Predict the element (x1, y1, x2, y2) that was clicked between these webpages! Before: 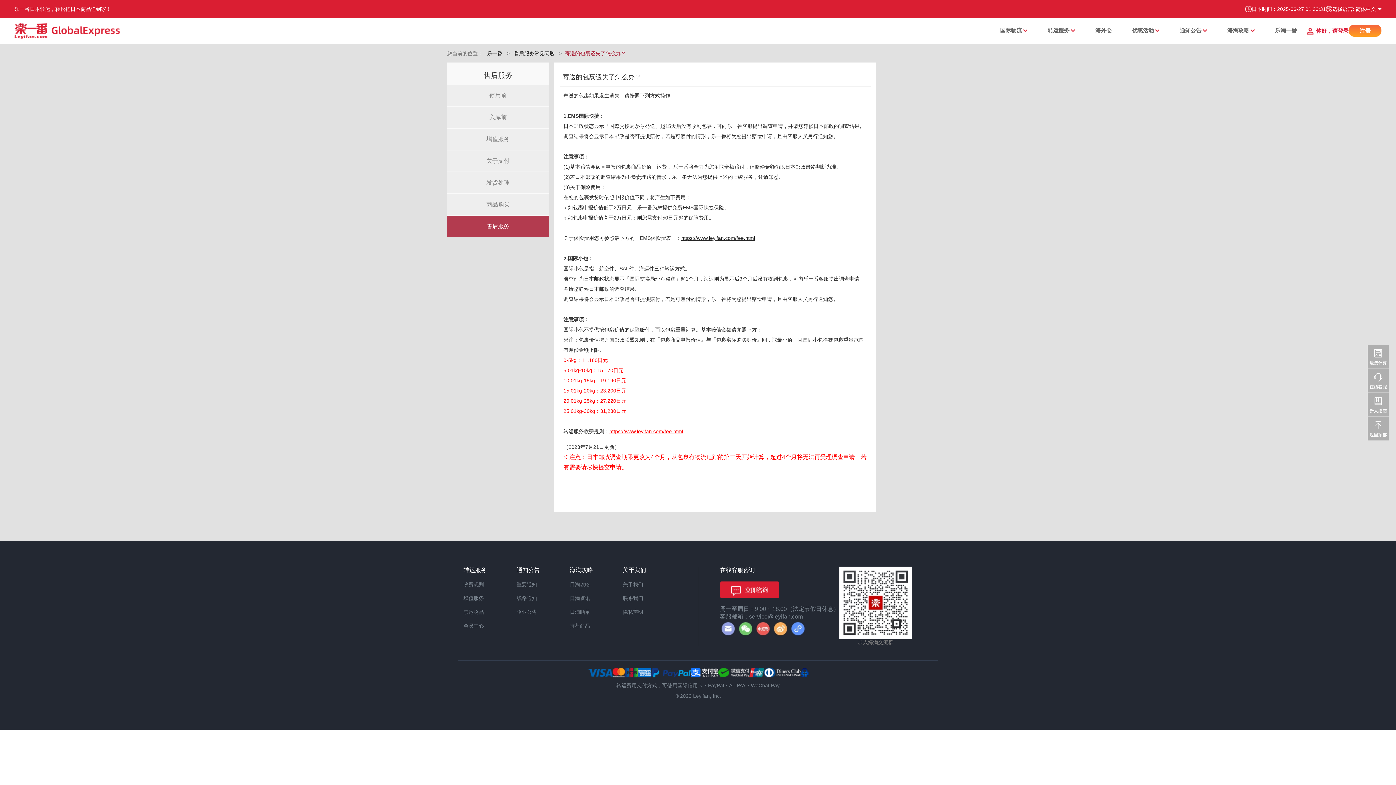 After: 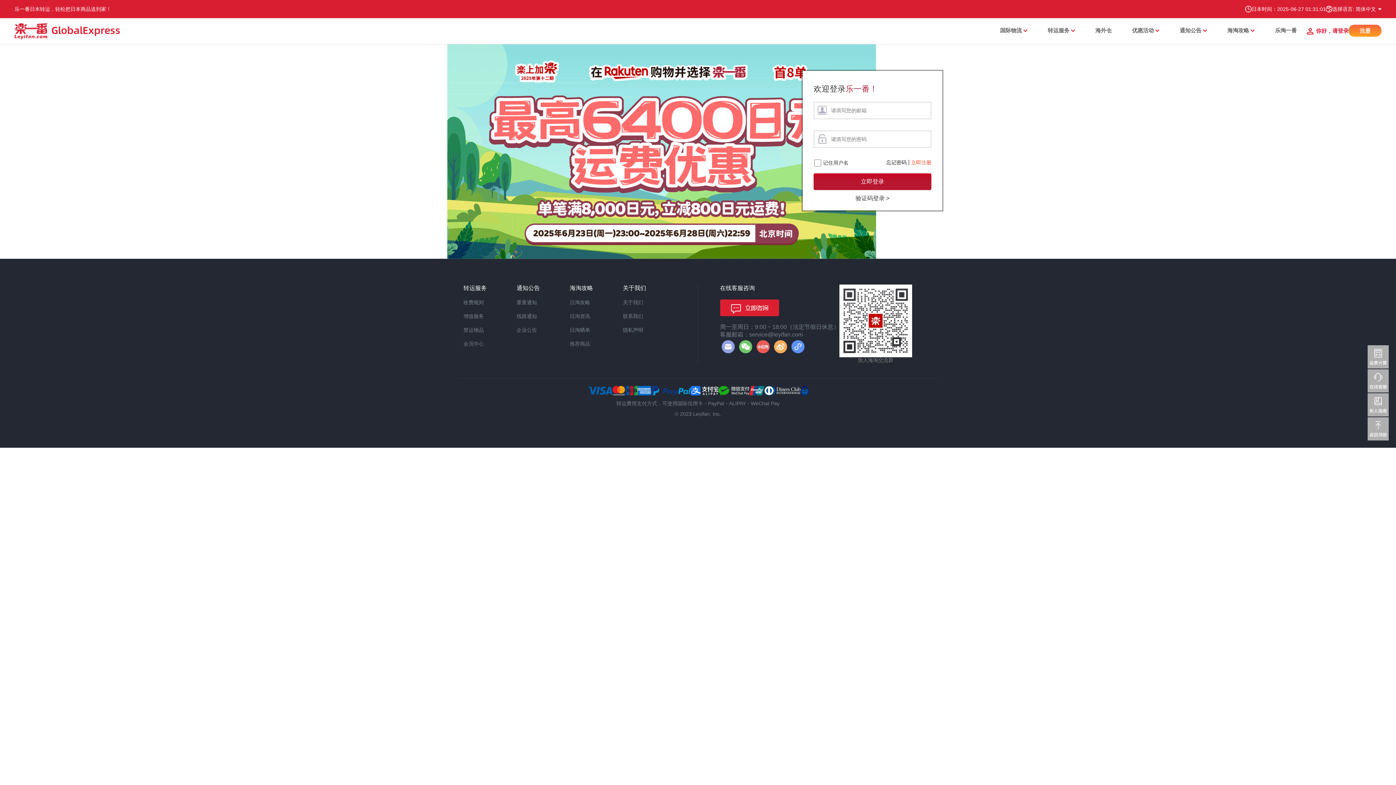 Action: bbox: (1316, 27, 1349, 34) label: 你好，请登录